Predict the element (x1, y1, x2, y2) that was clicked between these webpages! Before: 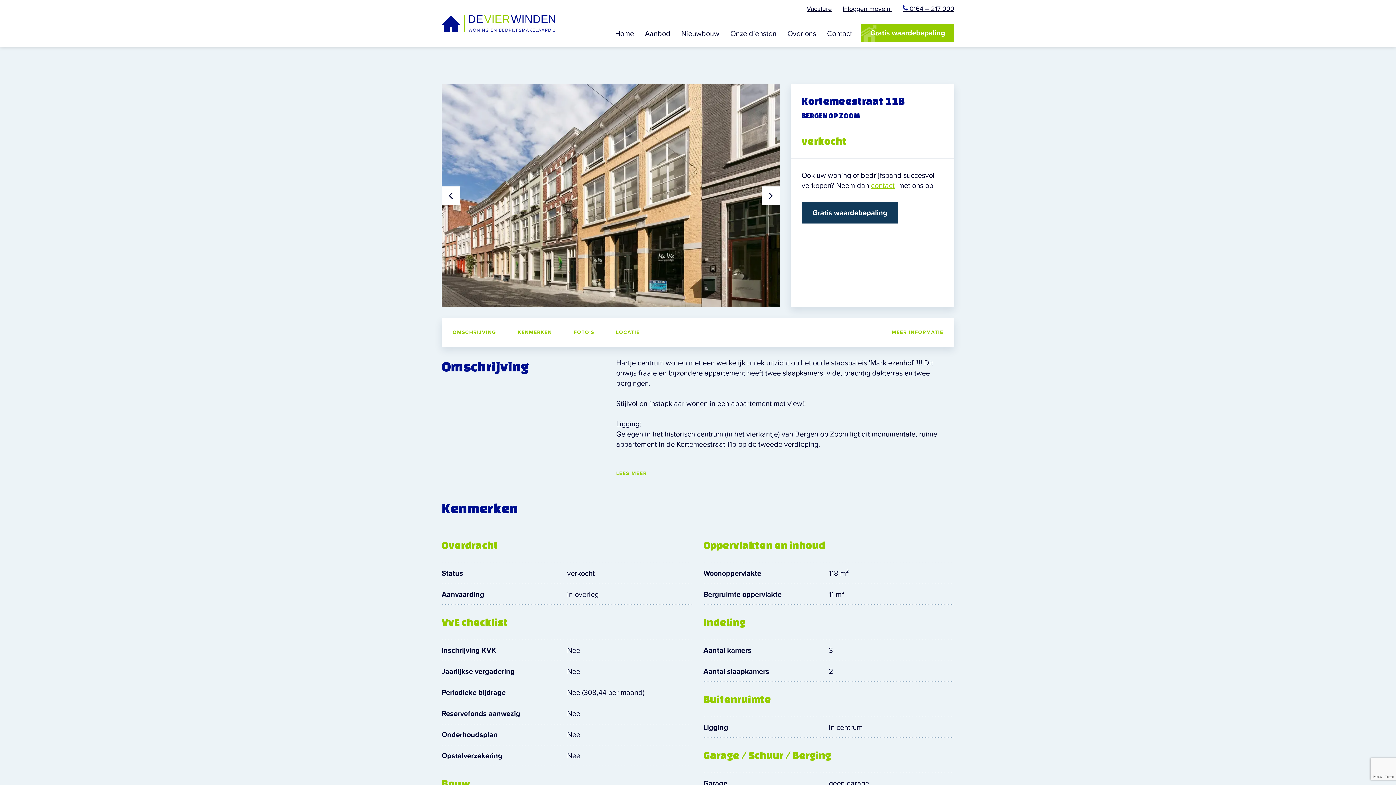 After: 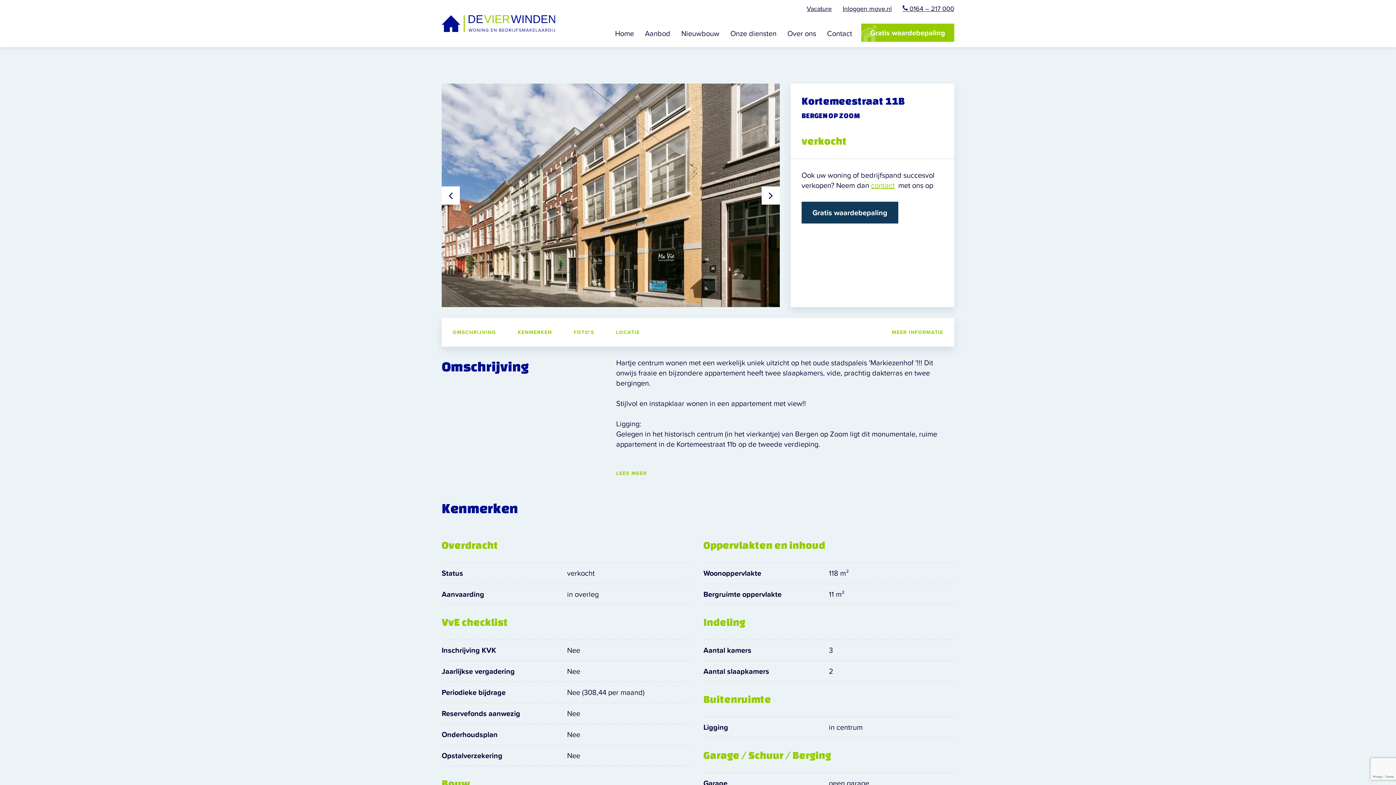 Action: label:  0164 – 217 000 bbox: (897, 1, 960, 16)